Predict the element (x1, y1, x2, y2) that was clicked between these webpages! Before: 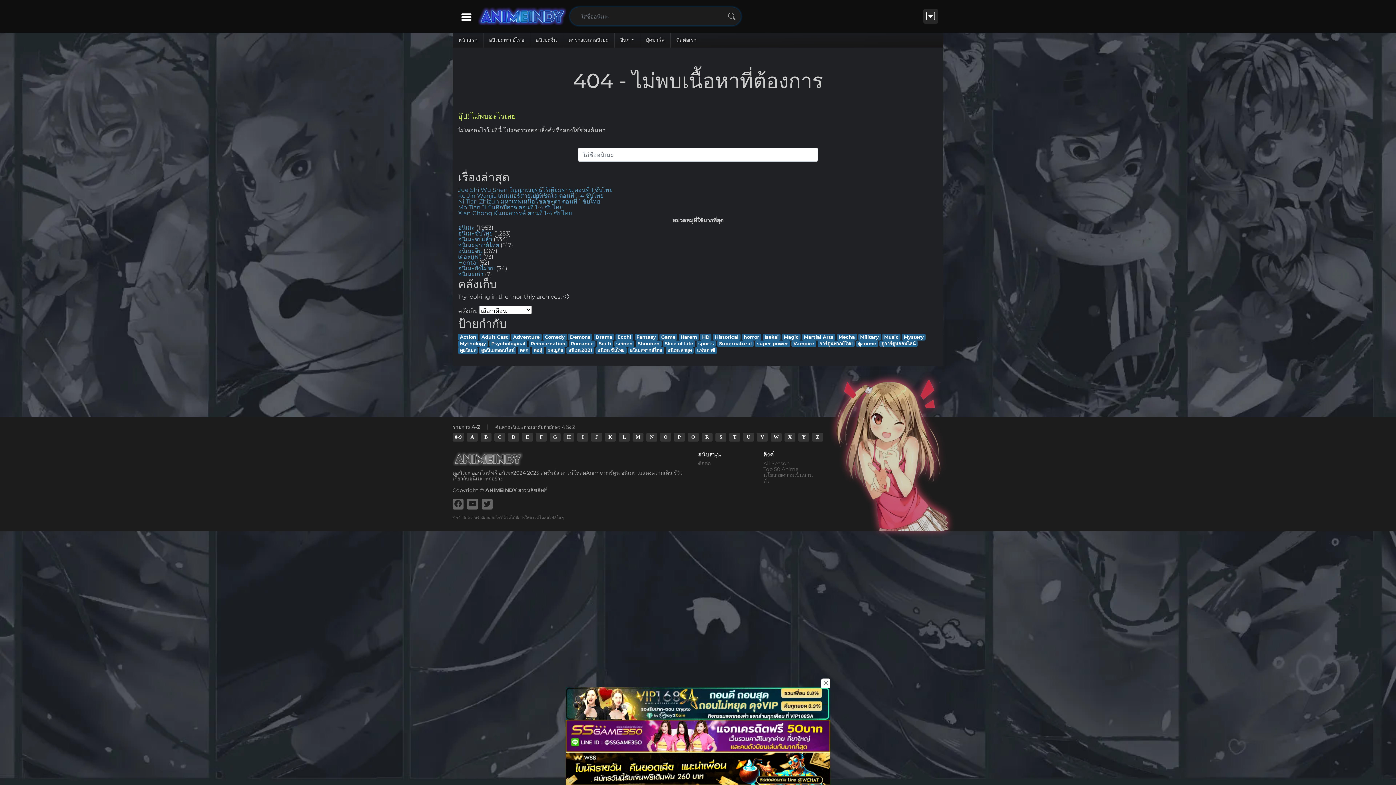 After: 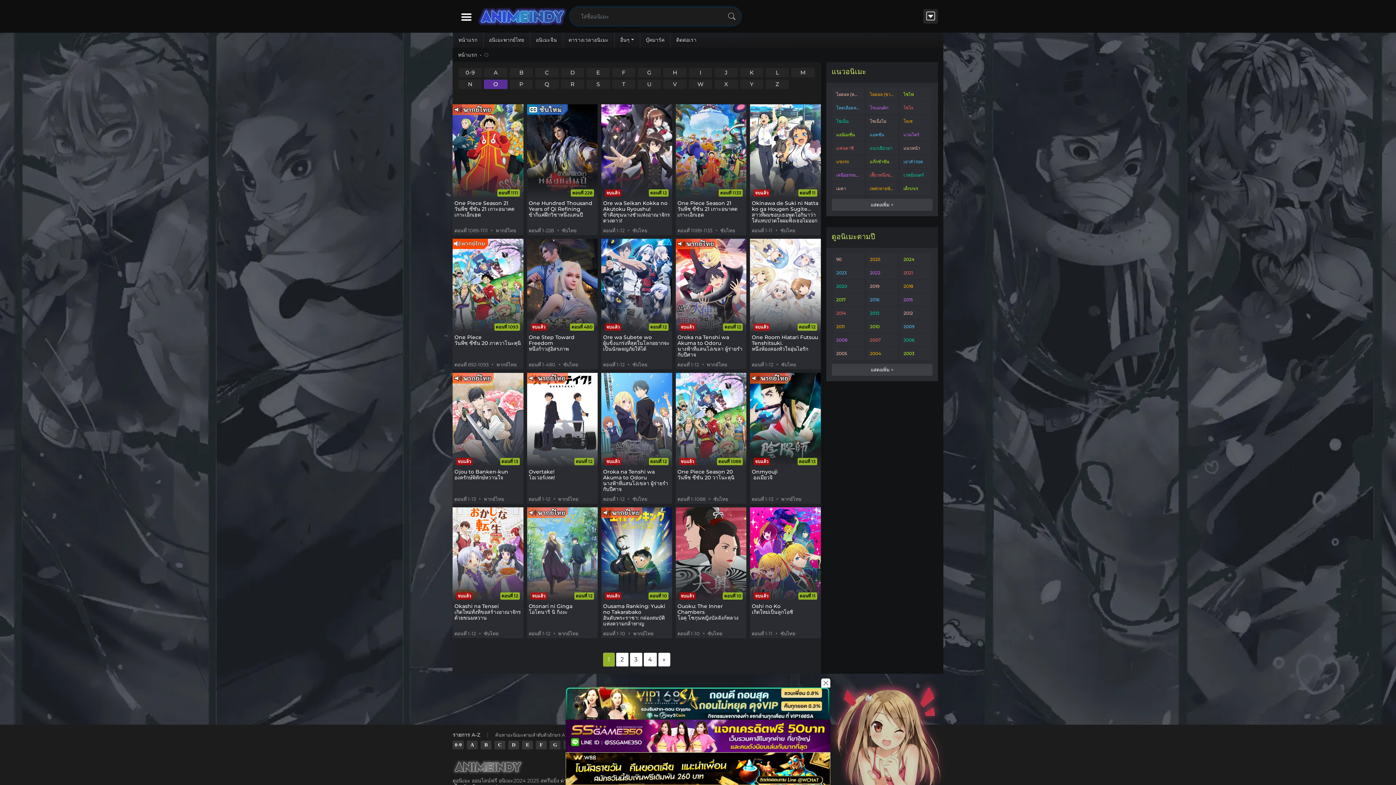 Action: label: O bbox: (660, 432, 671, 441)